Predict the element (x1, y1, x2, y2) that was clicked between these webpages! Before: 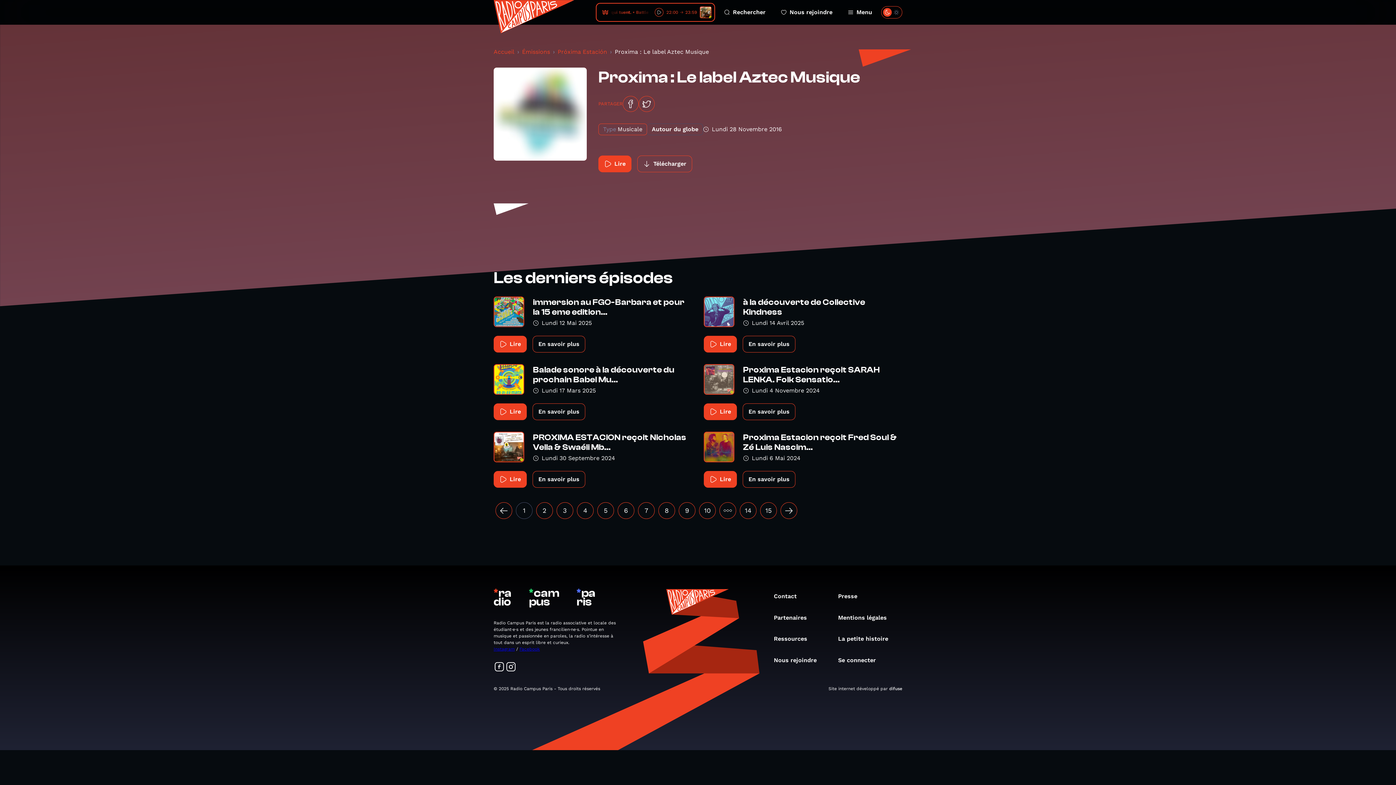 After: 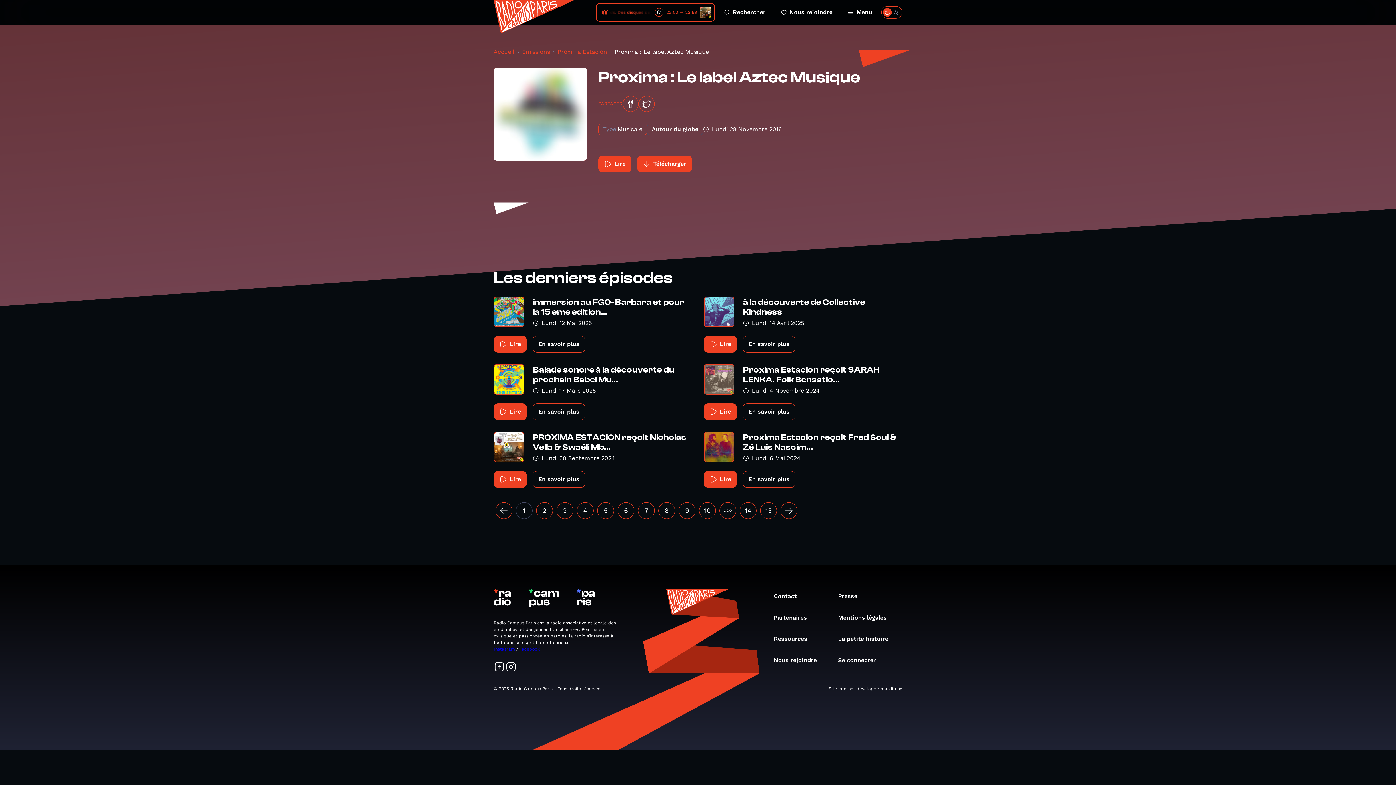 Action: bbox: (637, 155, 692, 172) label: Télécharger